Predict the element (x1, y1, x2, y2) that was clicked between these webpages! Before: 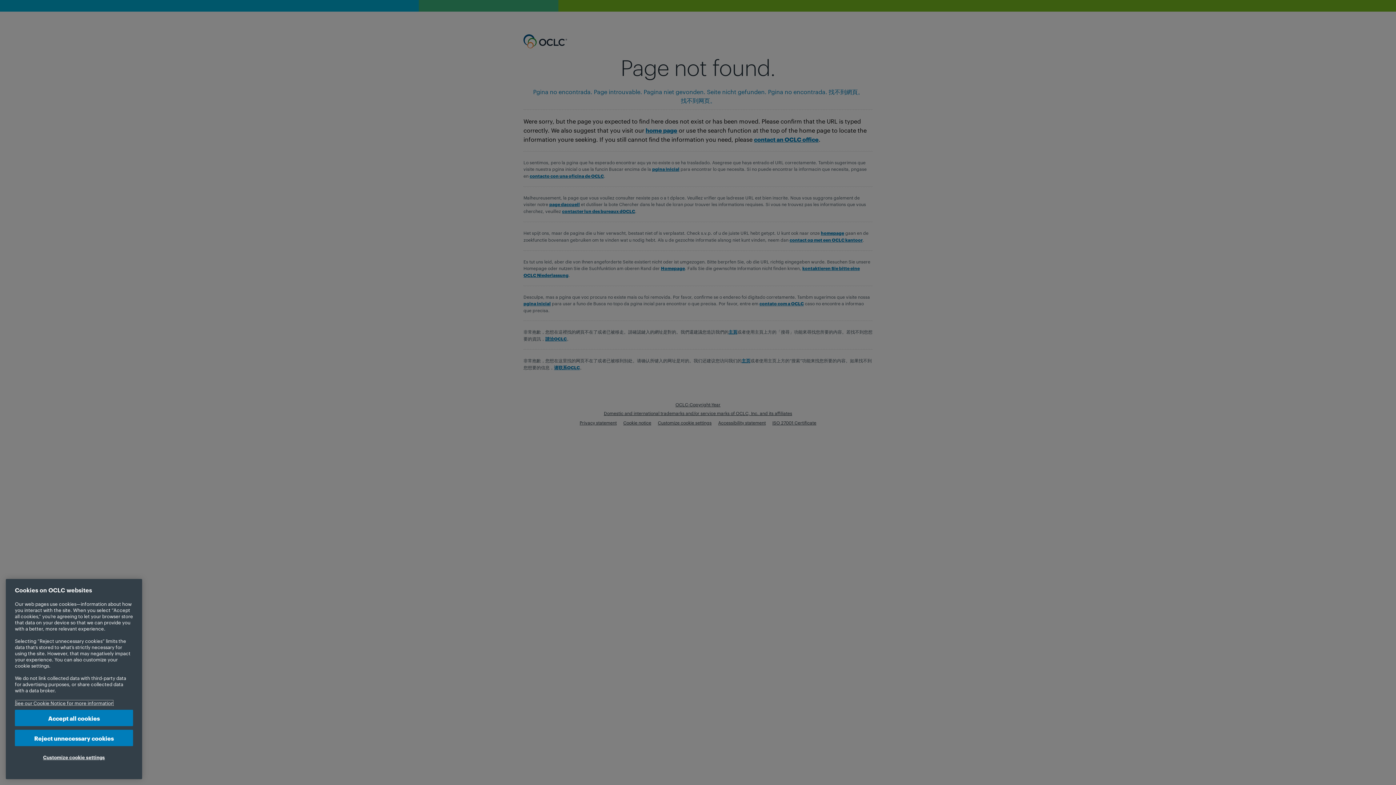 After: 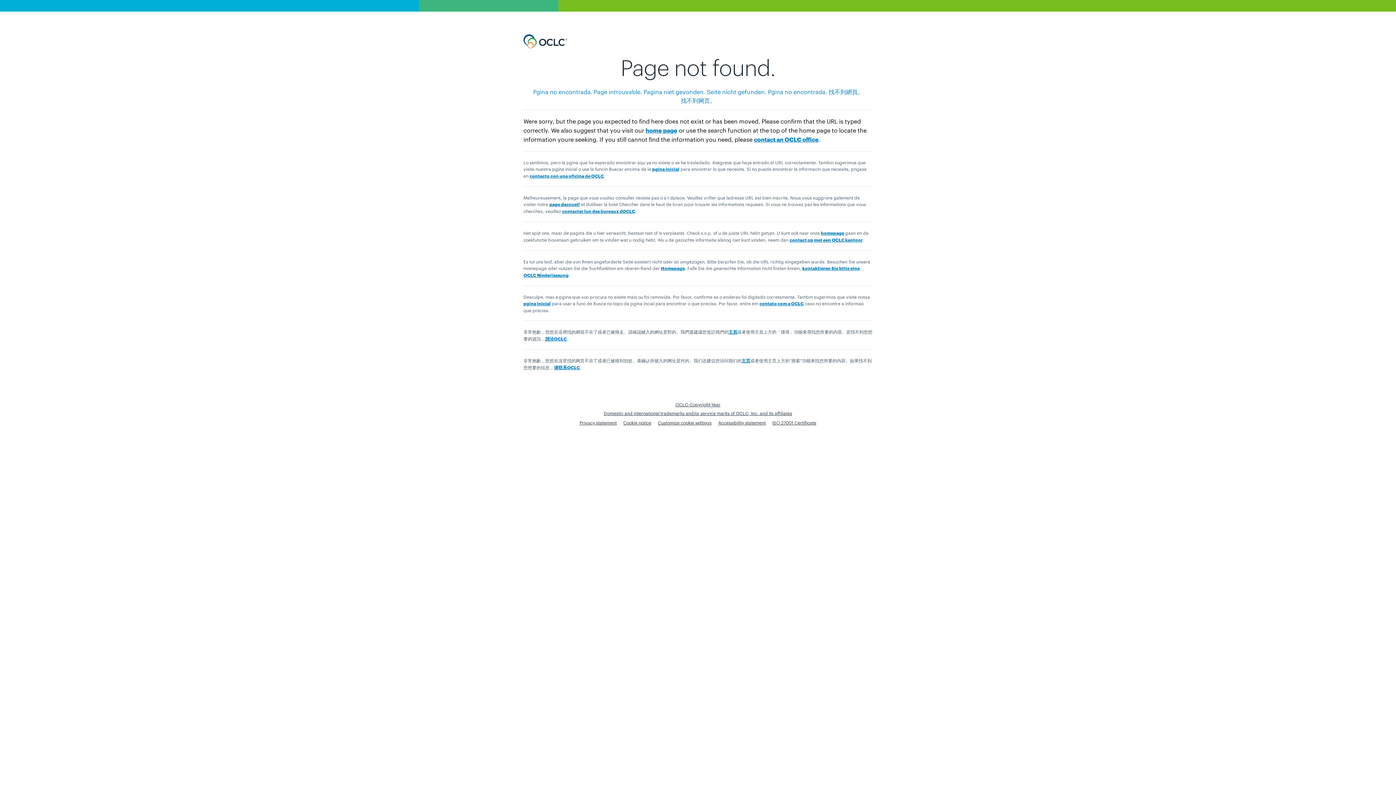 Action: label: Reject unnecessary cookies bbox: (14, 730, 133, 746)